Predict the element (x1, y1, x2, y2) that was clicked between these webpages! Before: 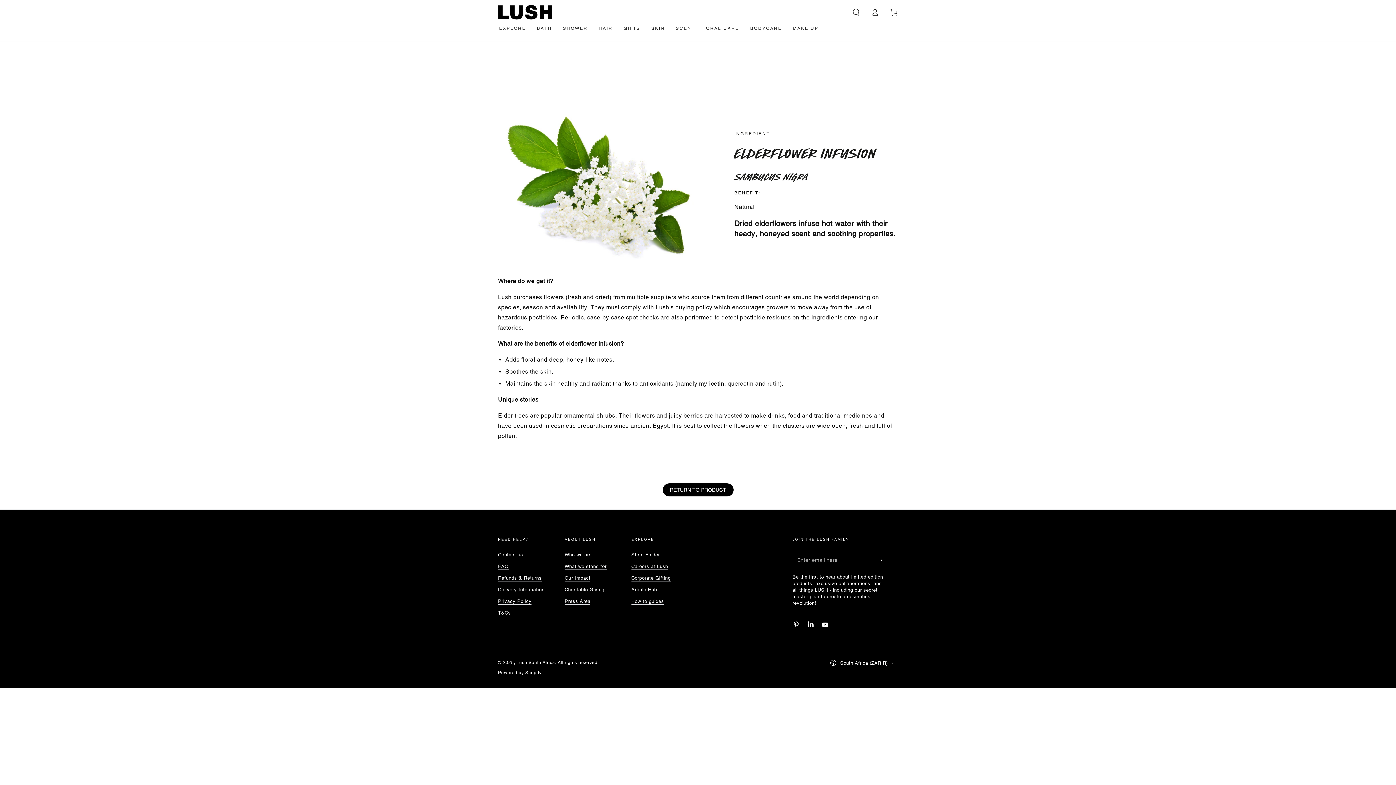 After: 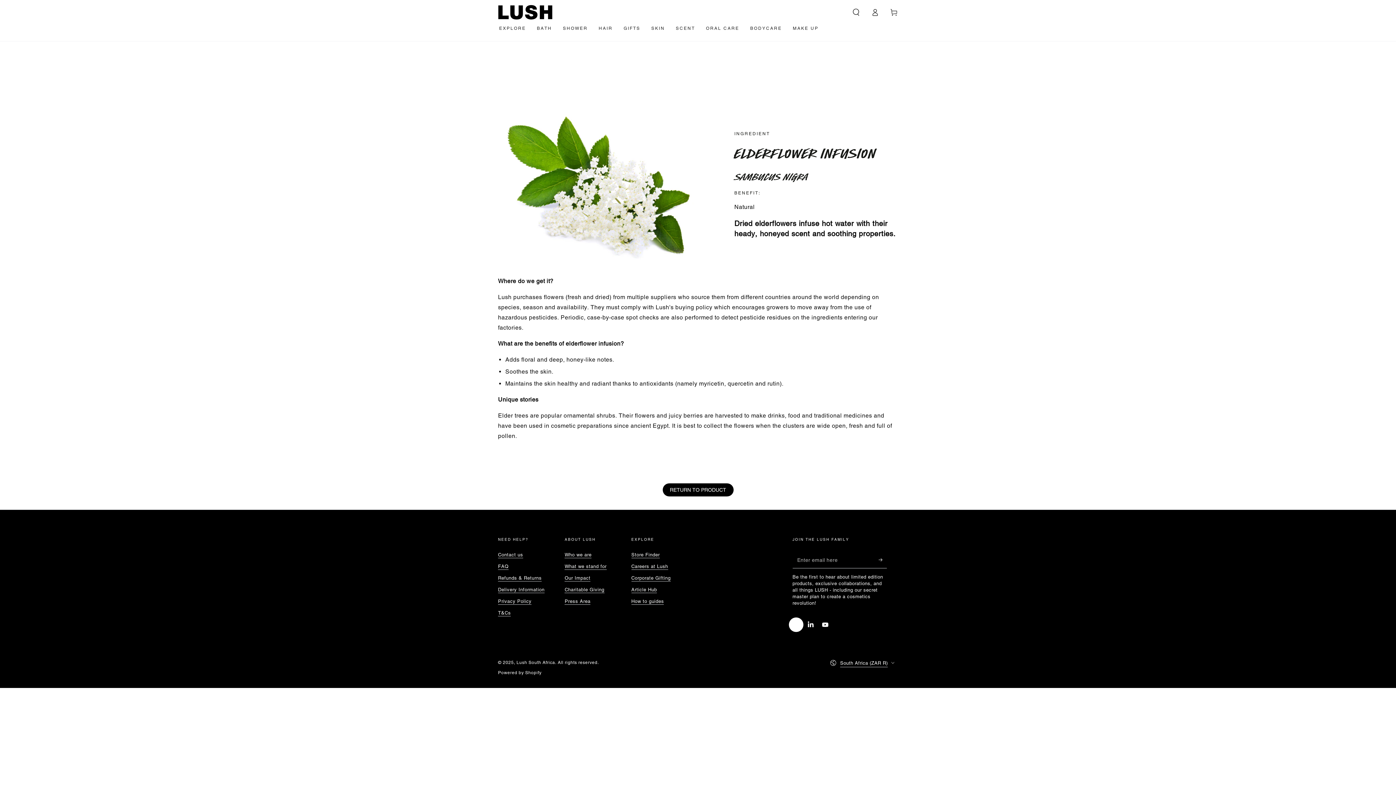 Action: label: Pinterest bbox: (789, 617, 803, 632)